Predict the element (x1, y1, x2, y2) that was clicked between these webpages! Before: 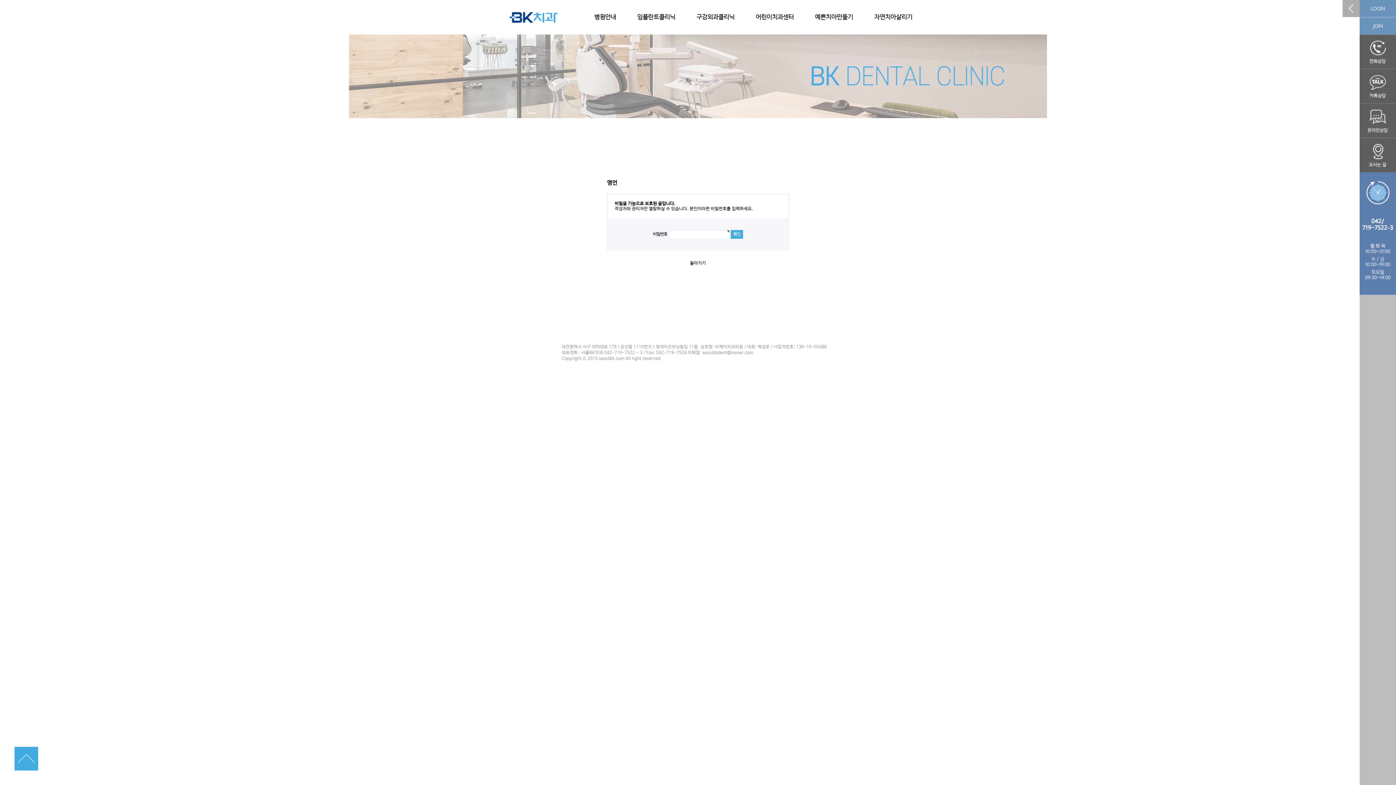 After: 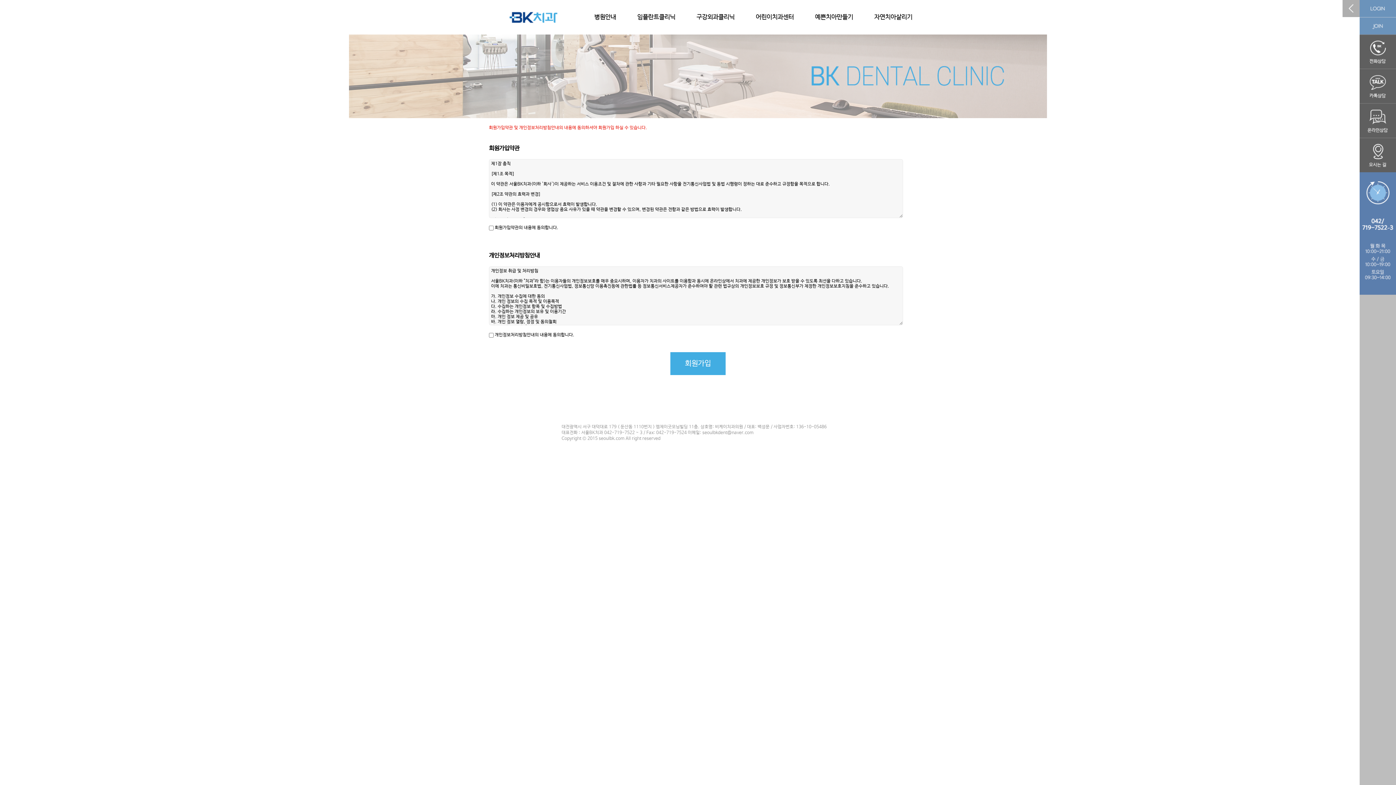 Action: bbox: (1360, 23, 1396, 28)